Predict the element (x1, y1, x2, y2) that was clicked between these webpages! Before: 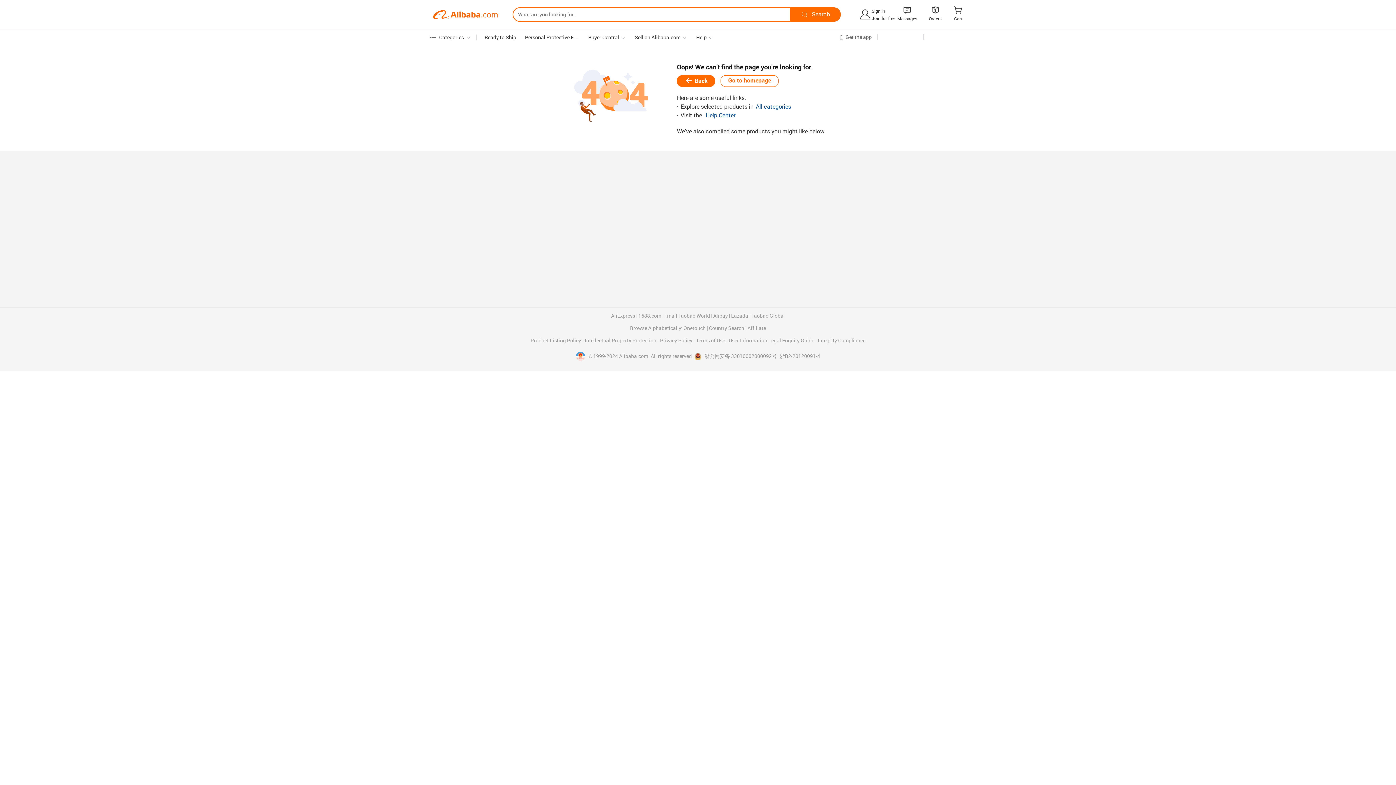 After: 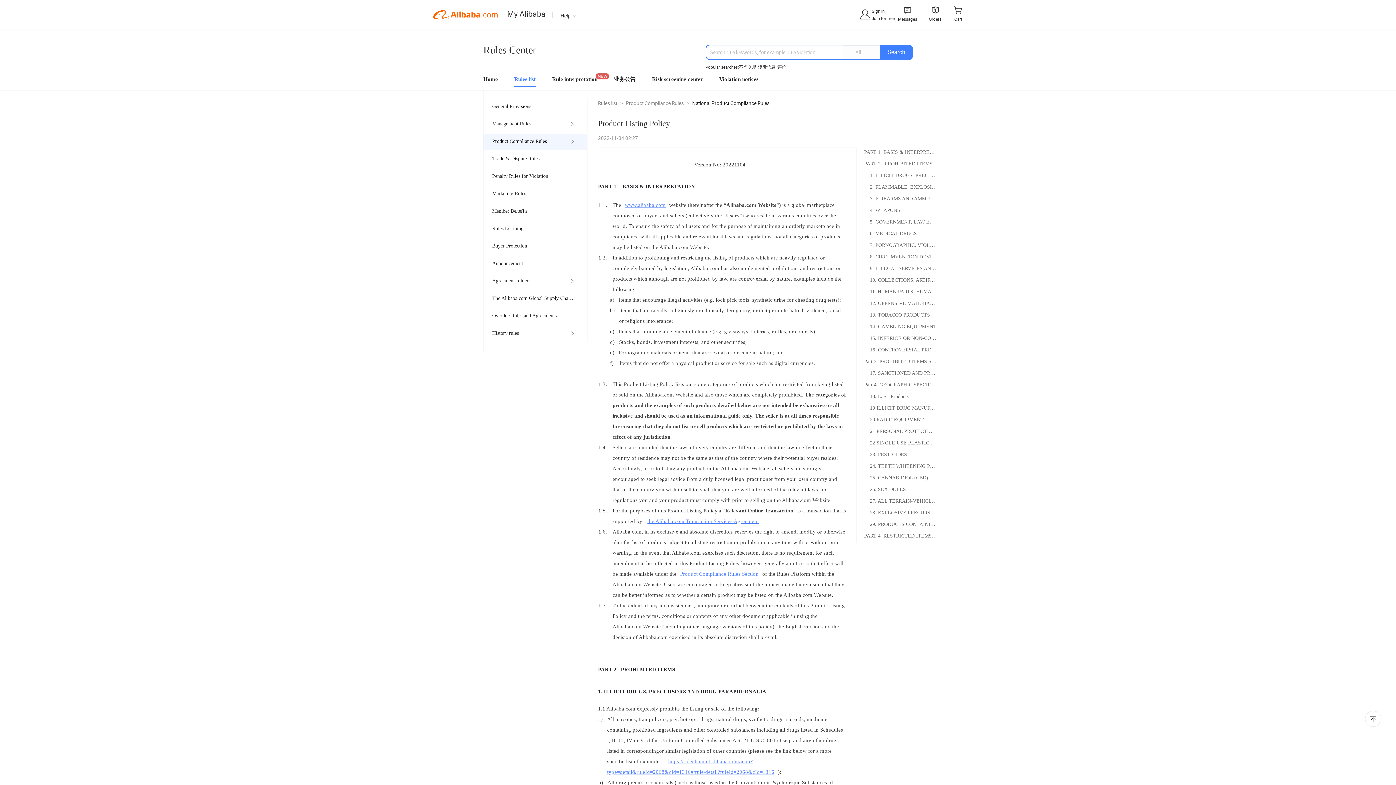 Action: label: Product Listing Policy  bbox: (530, 338, 582, 343)